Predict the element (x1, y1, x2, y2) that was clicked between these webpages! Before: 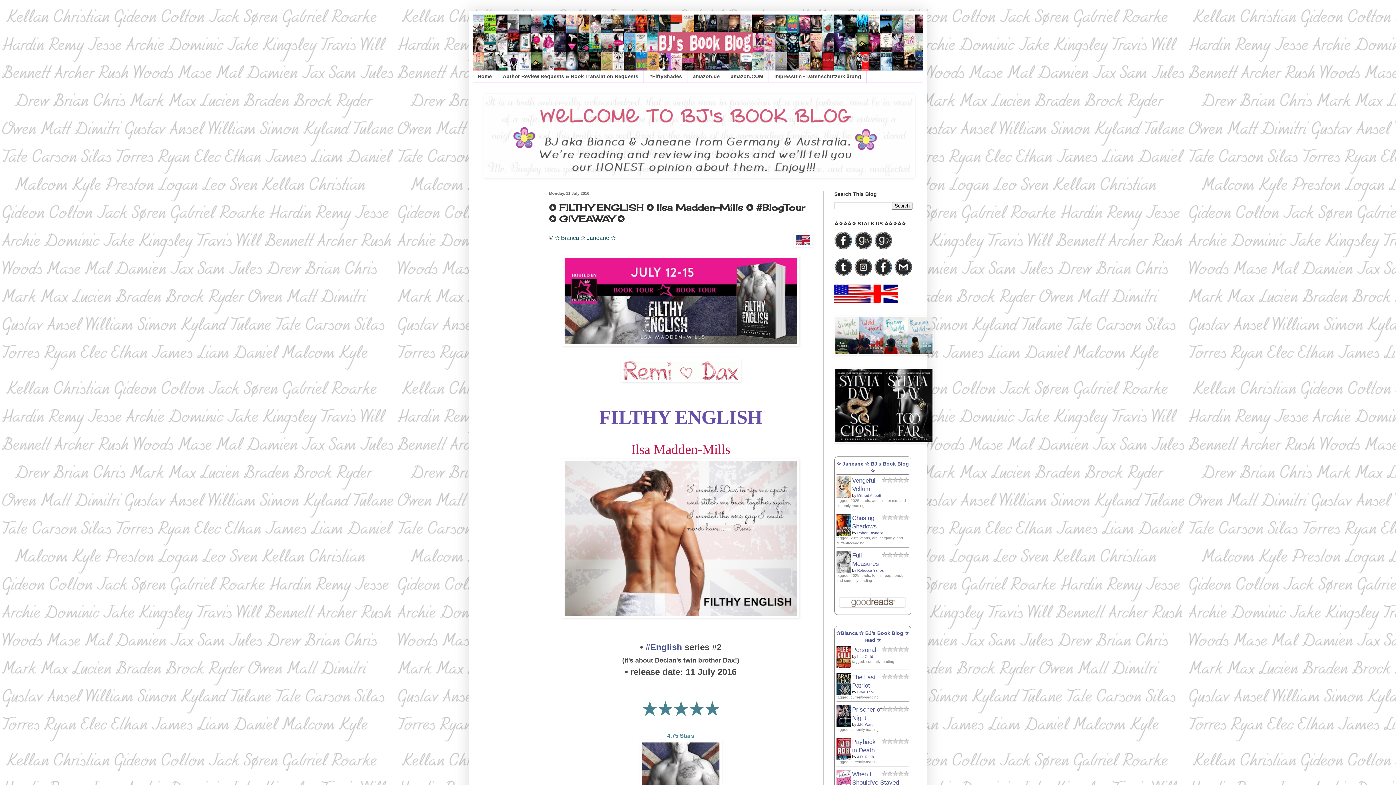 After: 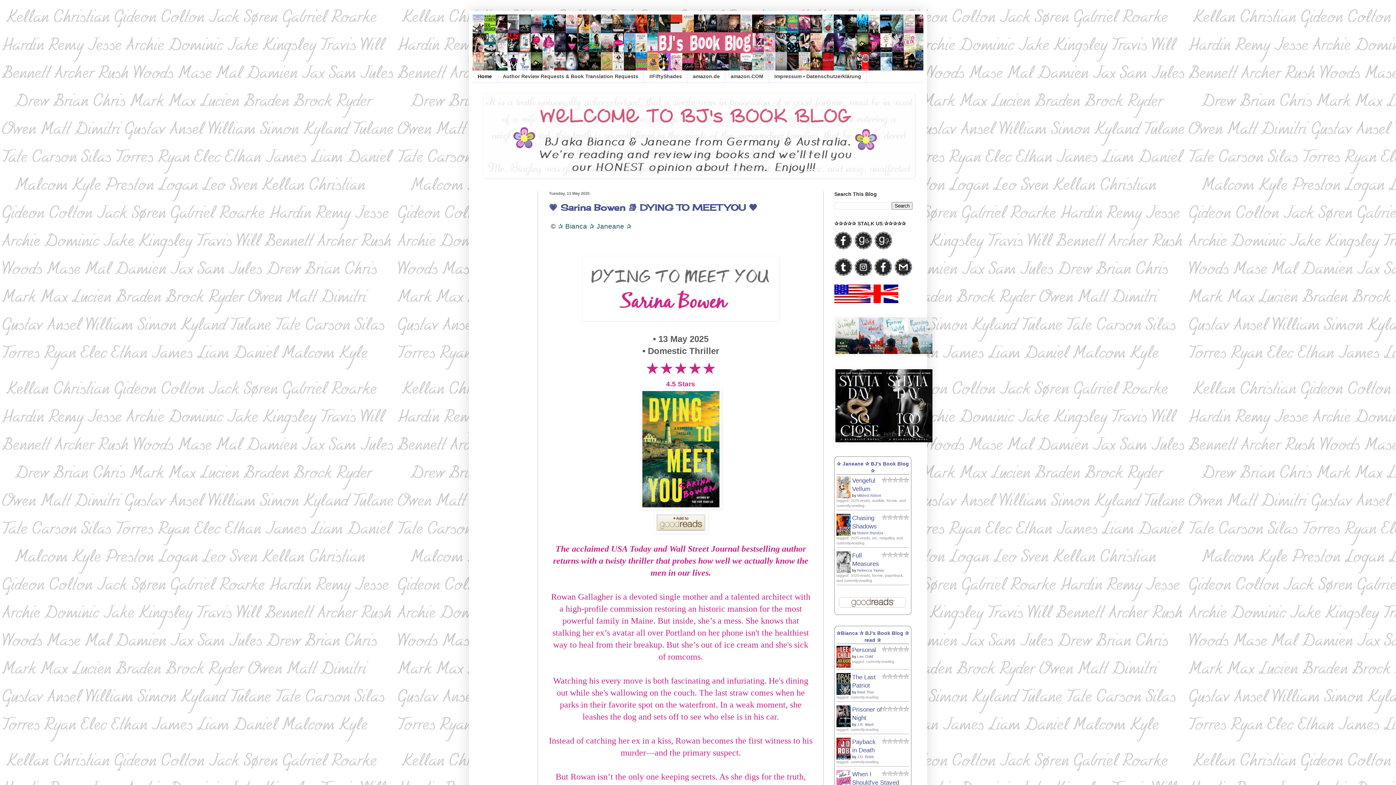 Action: bbox: (472, 70, 497, 82) label: Home